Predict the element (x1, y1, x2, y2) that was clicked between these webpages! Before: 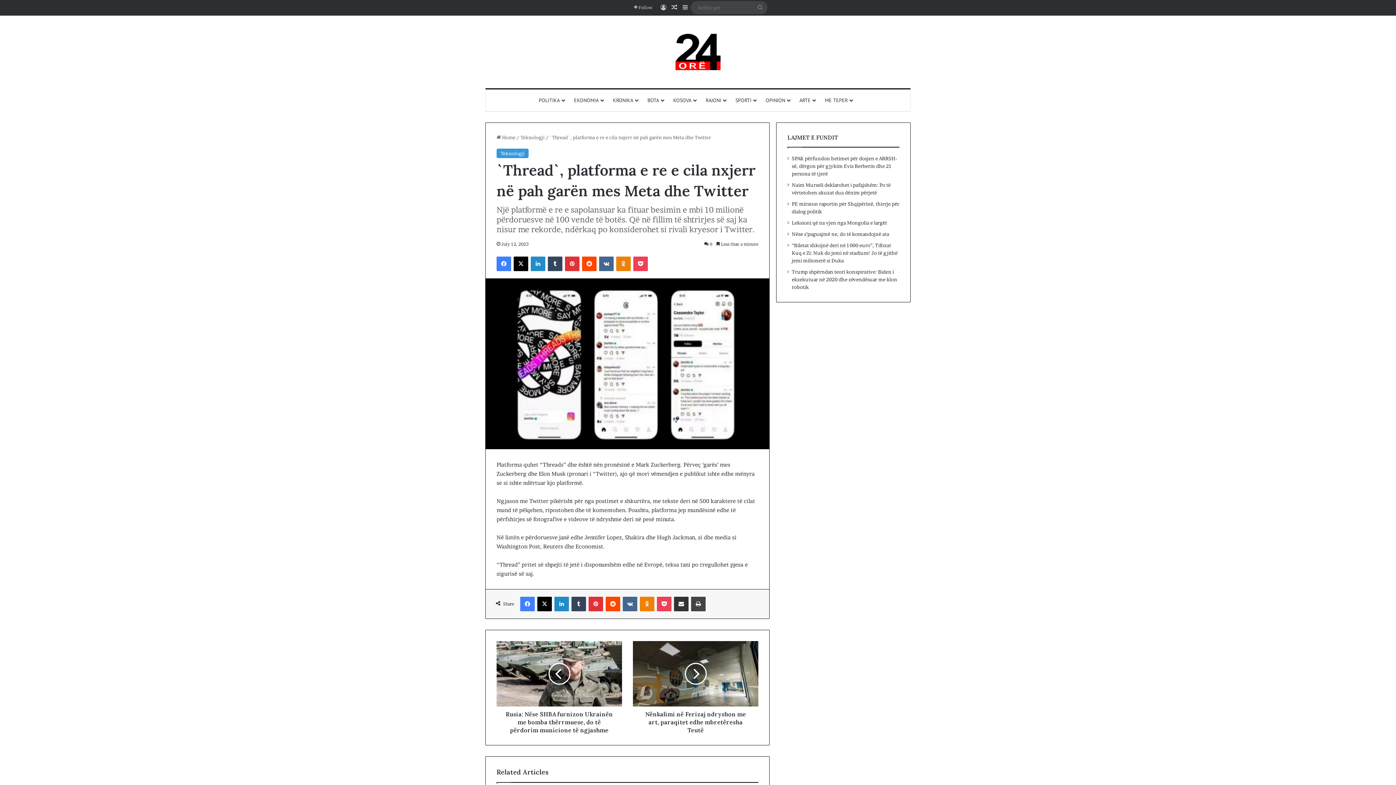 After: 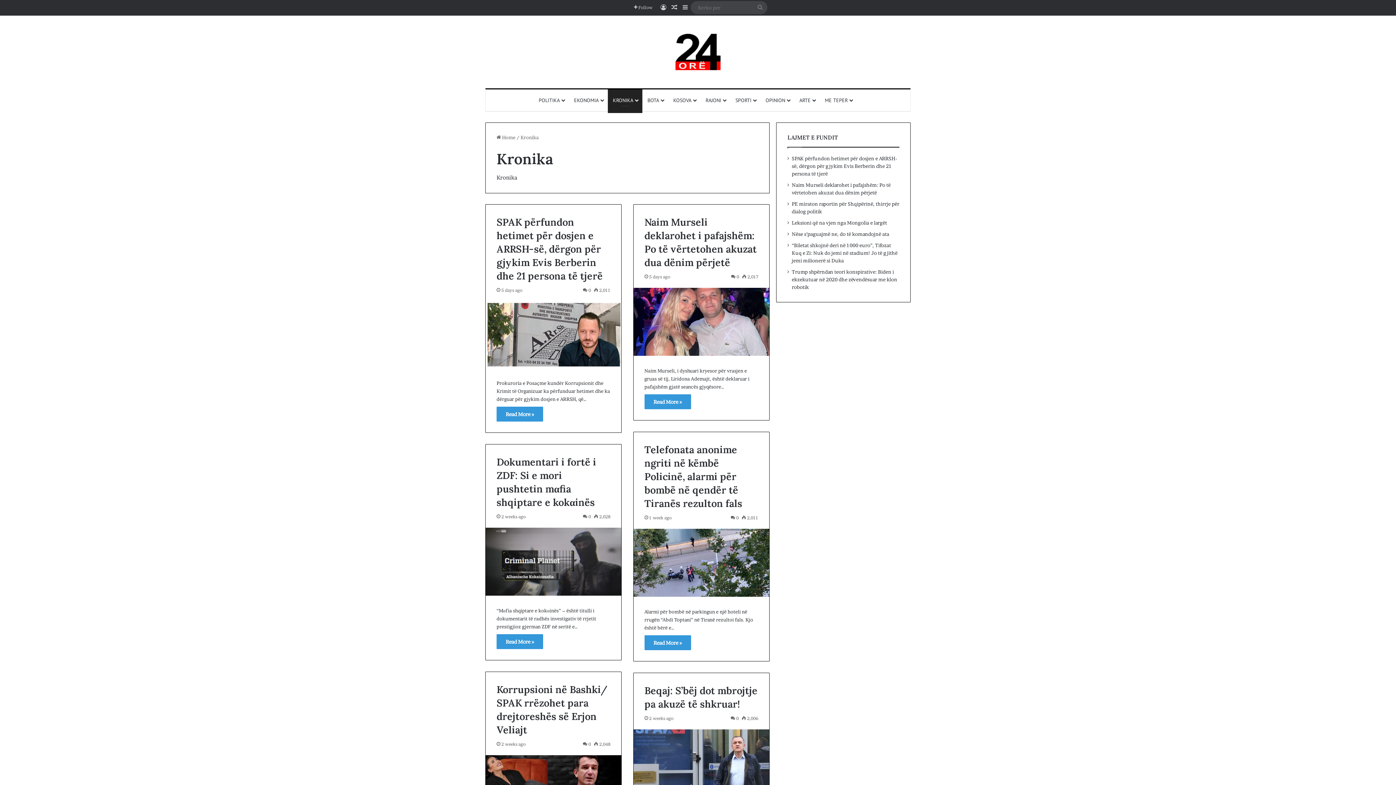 Action: bbox: (608, 89, 642, 111) label: KRONIKA